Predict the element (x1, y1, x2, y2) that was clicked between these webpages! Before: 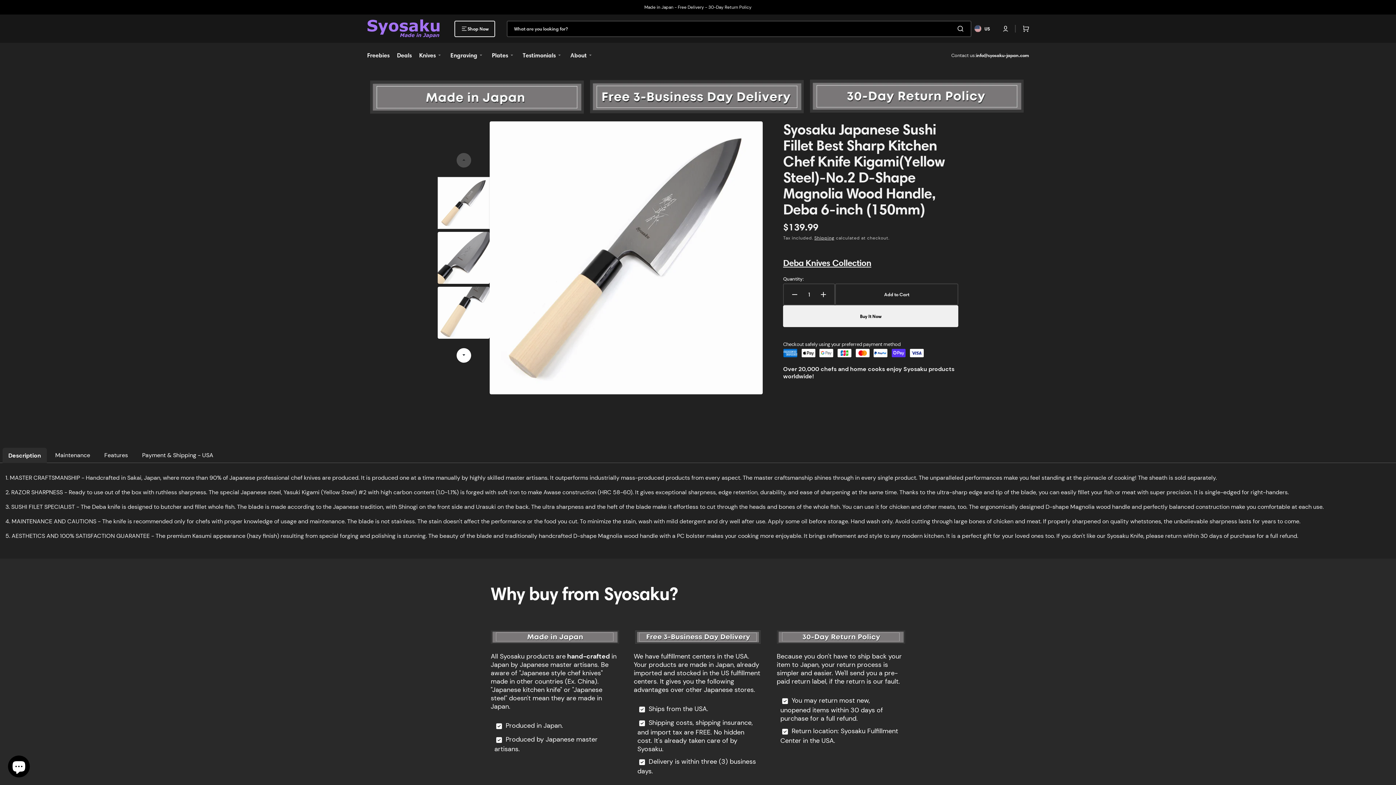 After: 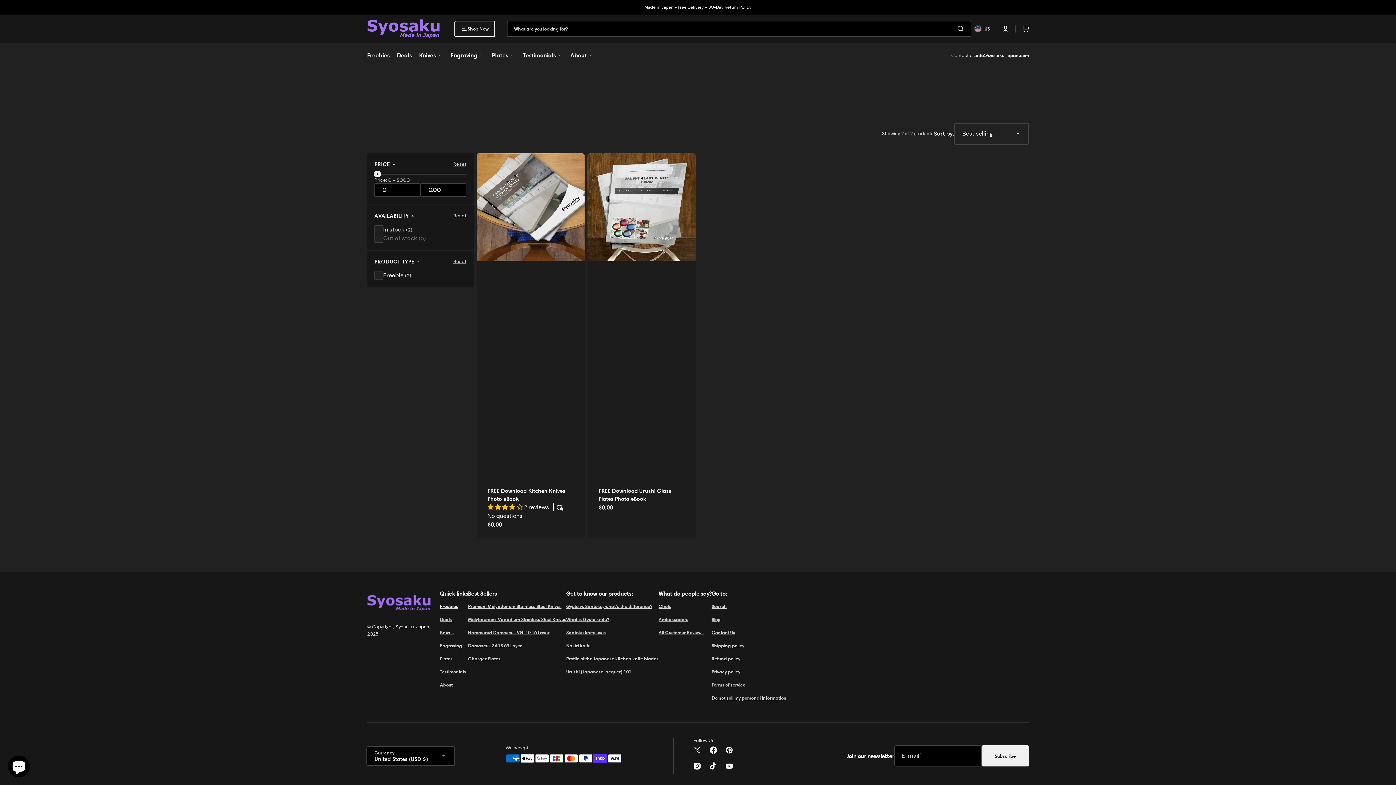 Action: label: Freebies bbox: (363, 42, 393, 67)